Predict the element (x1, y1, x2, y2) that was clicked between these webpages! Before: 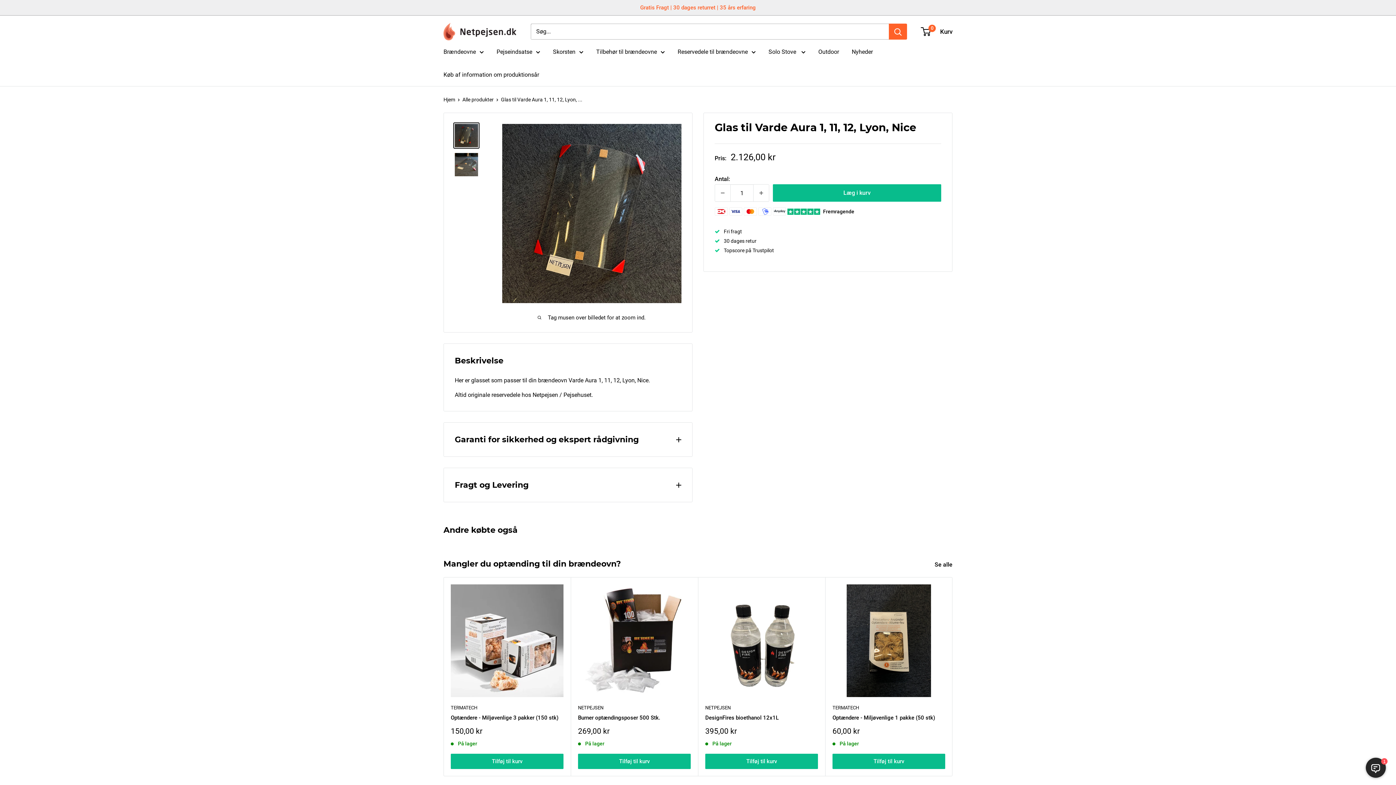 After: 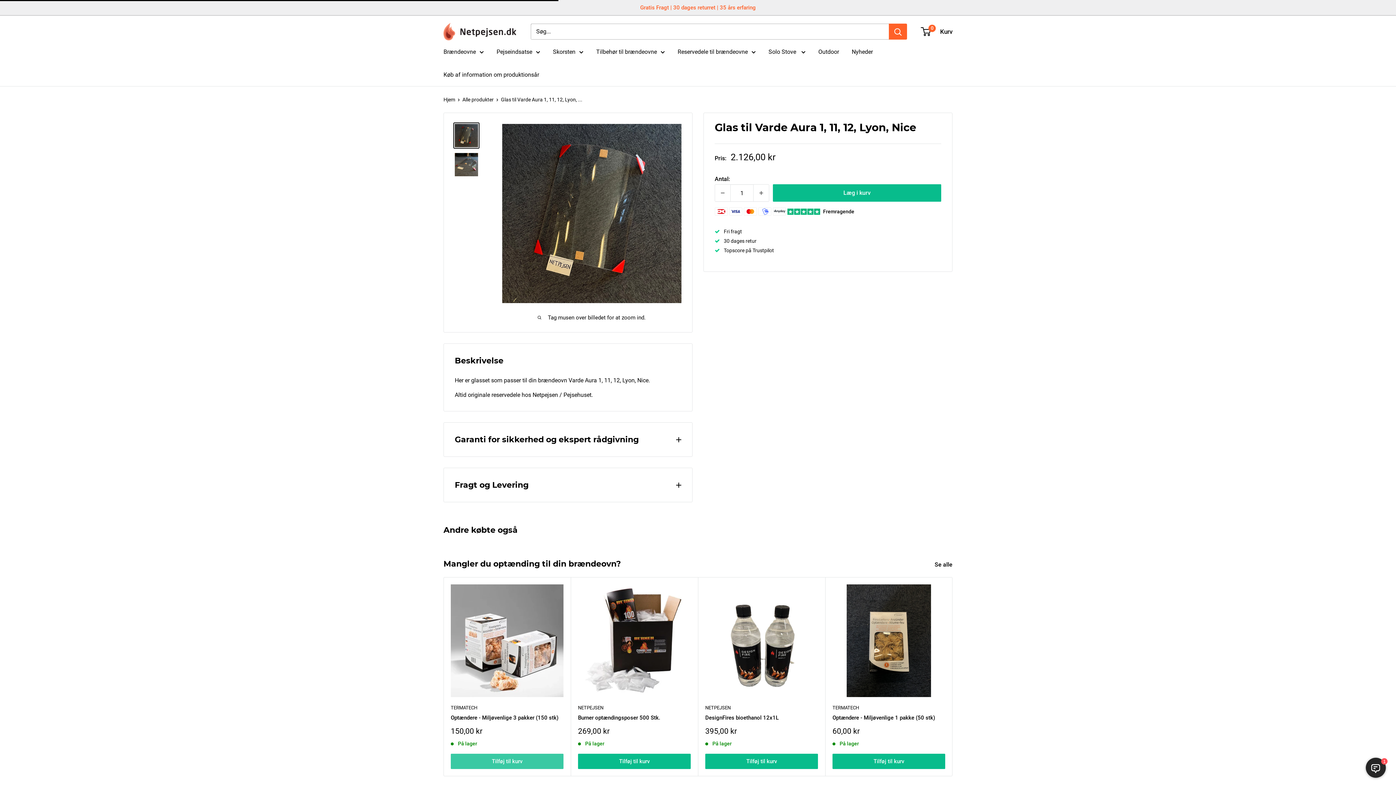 Action: bbox: (450, 754, 563, 769) label: Tilføj til kurv